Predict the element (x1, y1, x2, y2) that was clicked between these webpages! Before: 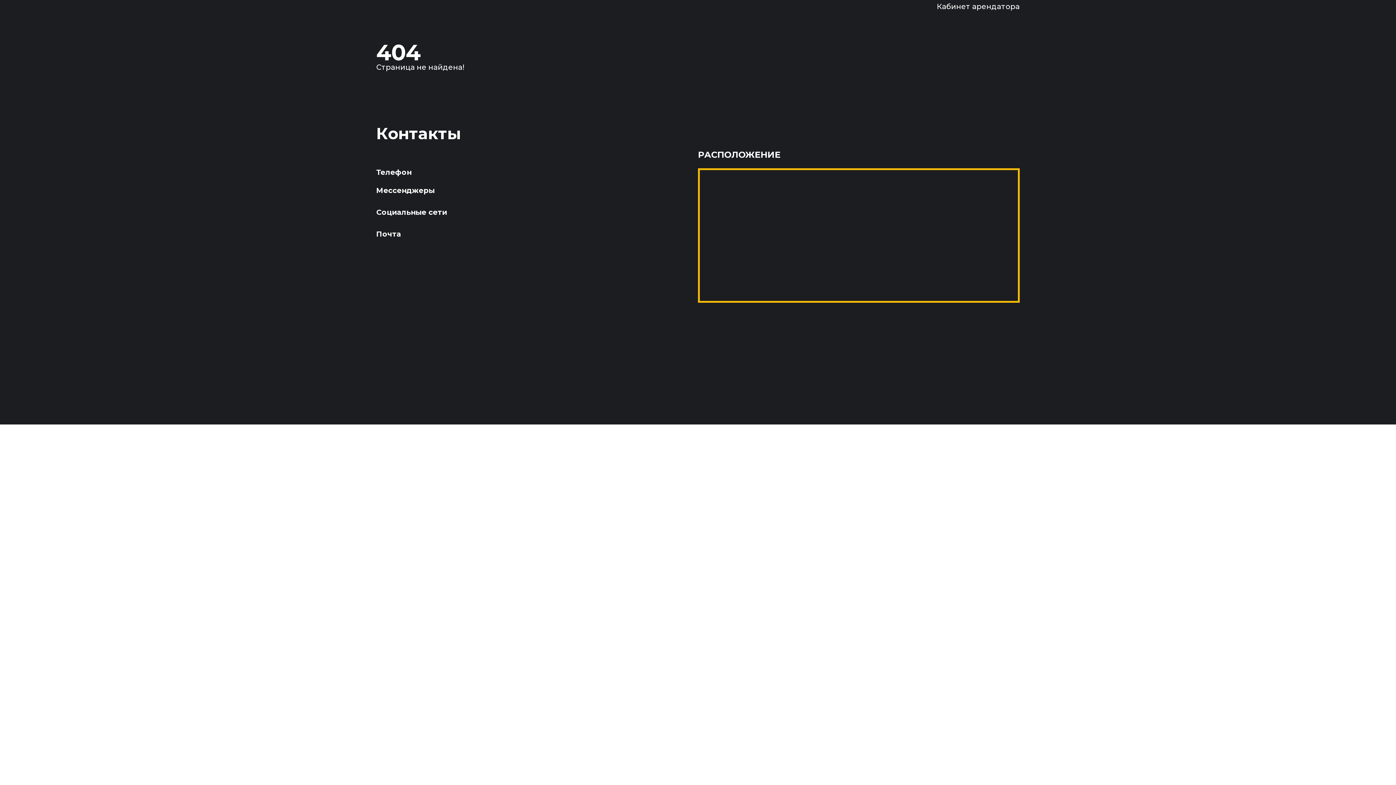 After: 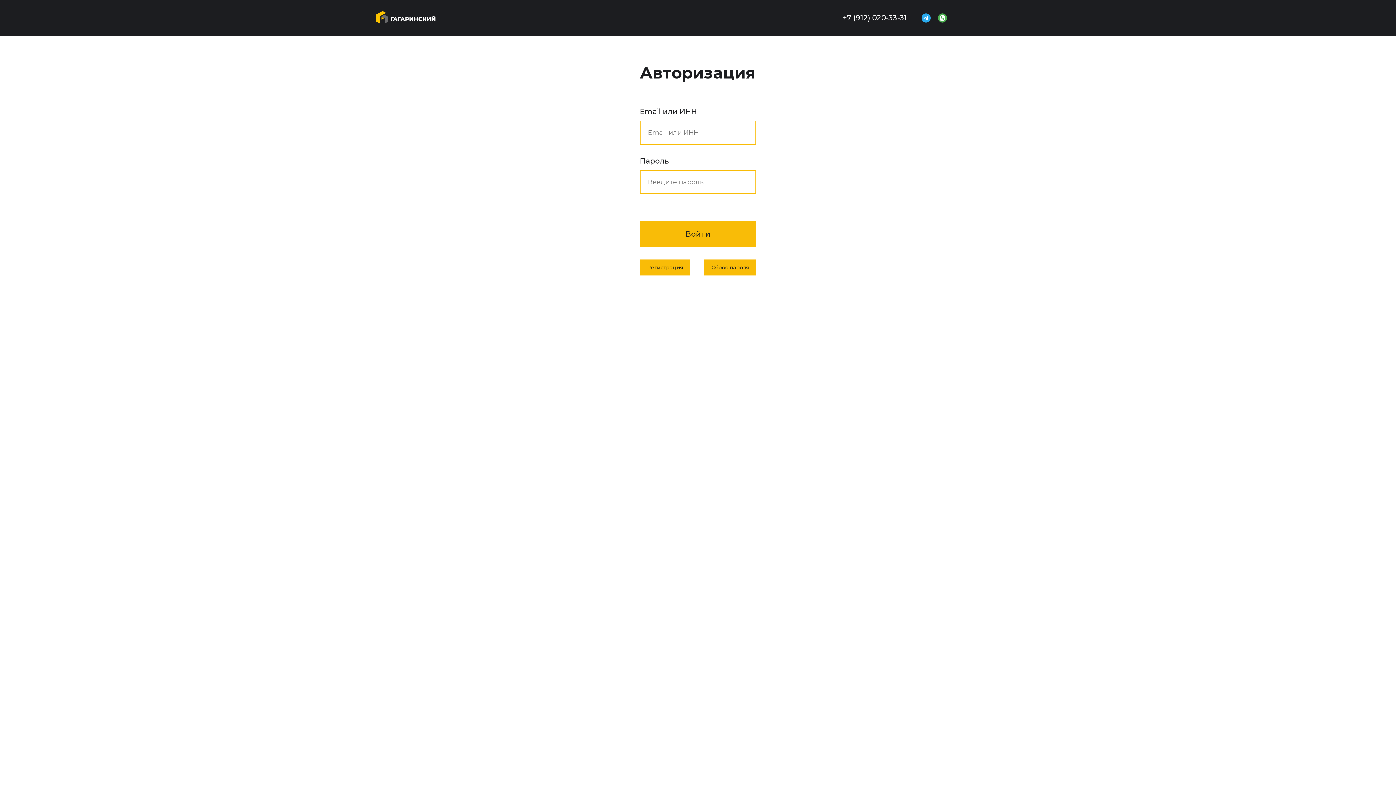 Action: bbox: (918, 2, 1020, 10) label: Войти в кабинет арендатора